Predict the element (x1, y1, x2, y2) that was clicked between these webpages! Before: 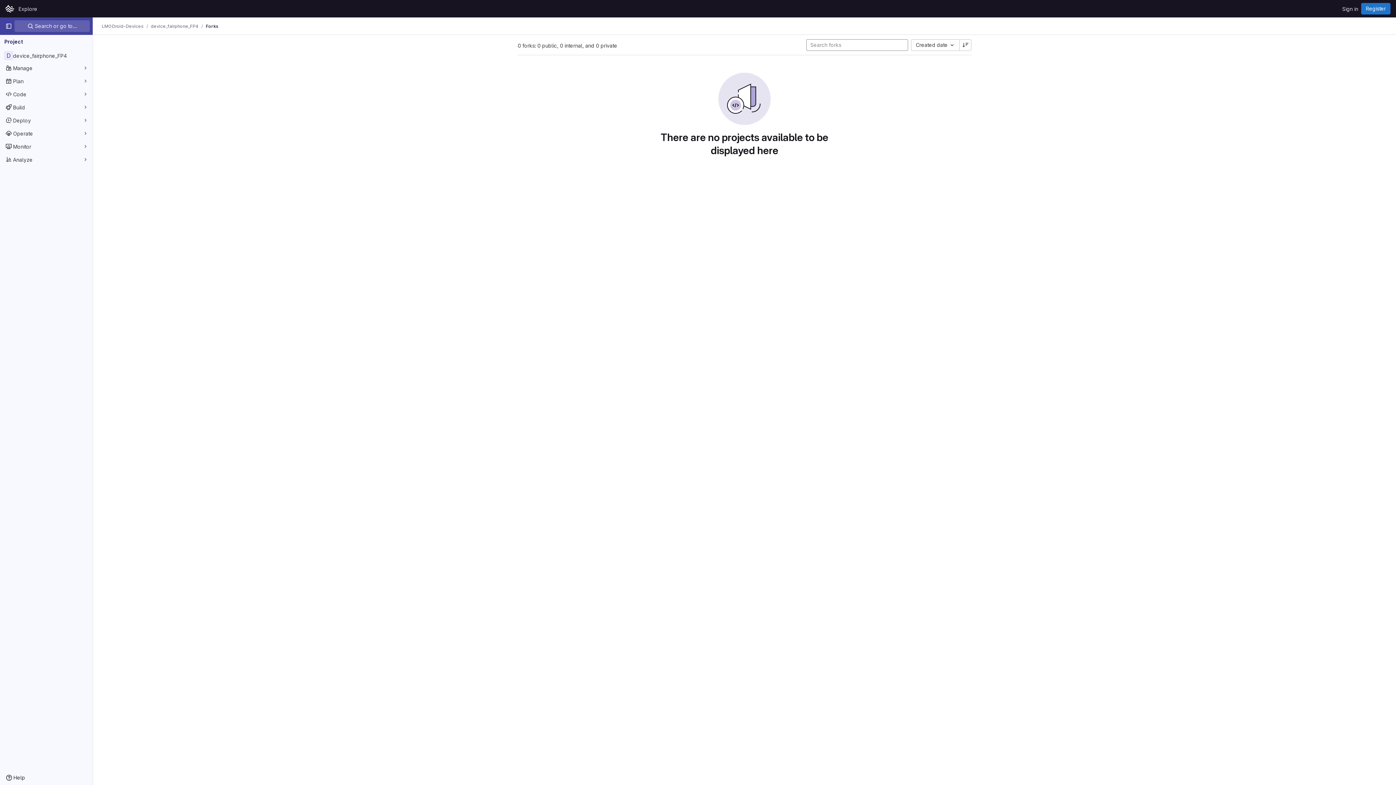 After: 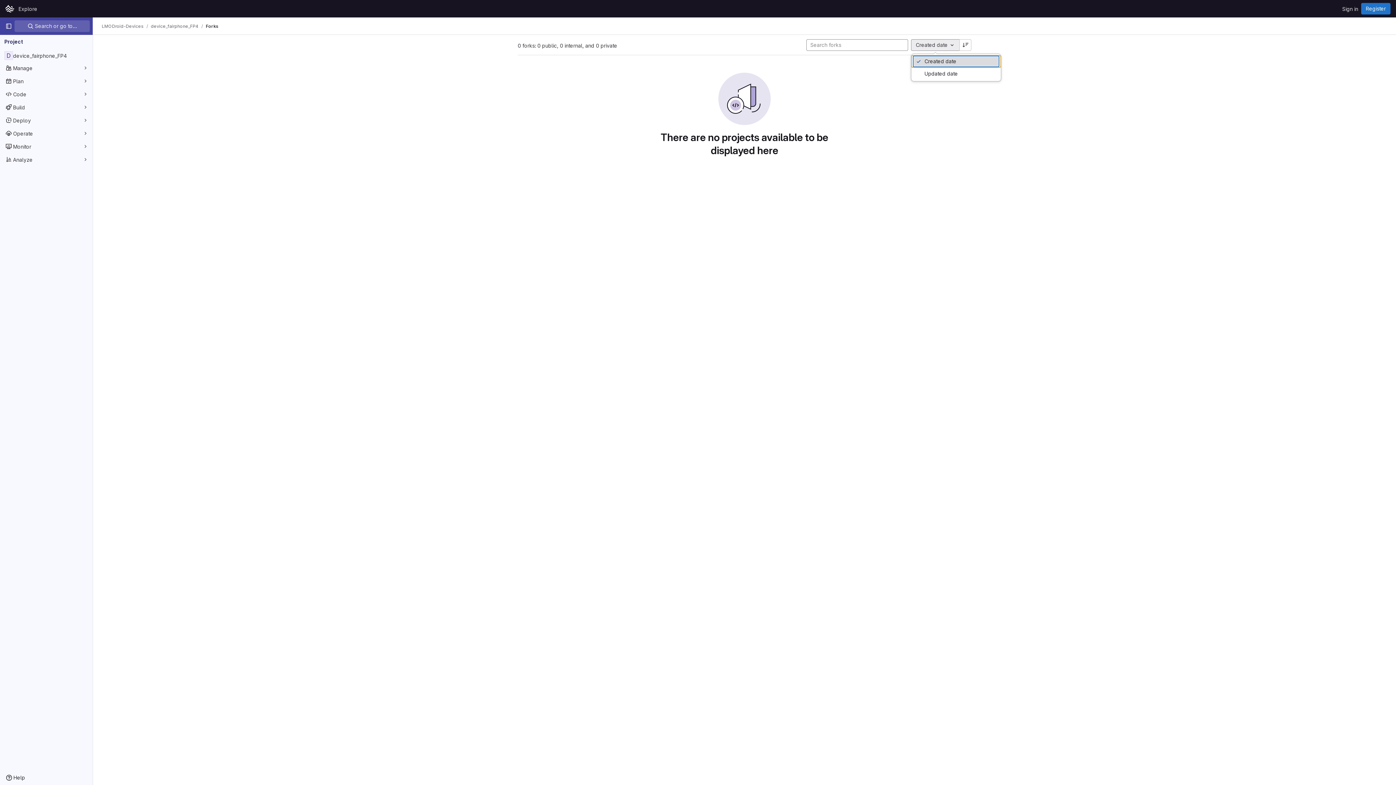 Action: bbox: (911, 39, 959, 50) label: Created date